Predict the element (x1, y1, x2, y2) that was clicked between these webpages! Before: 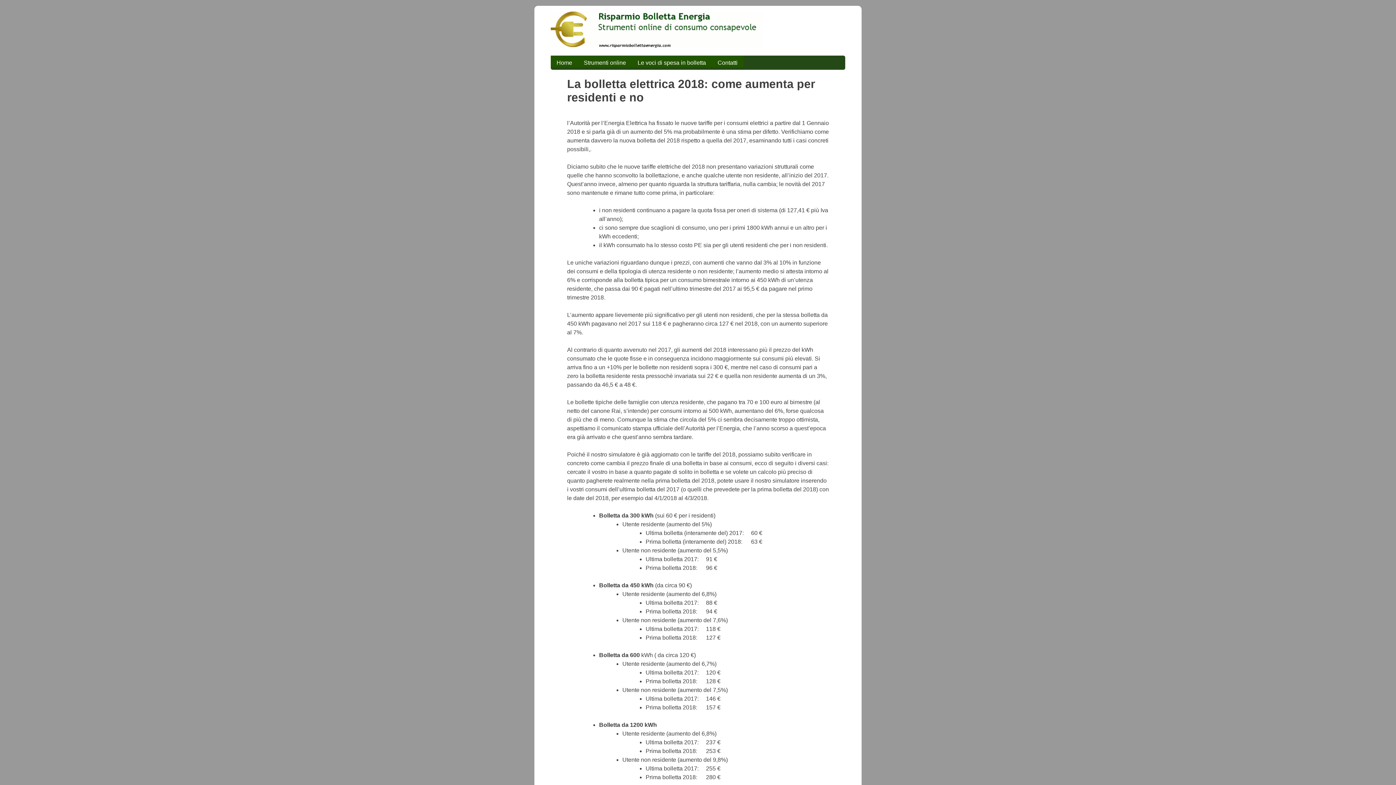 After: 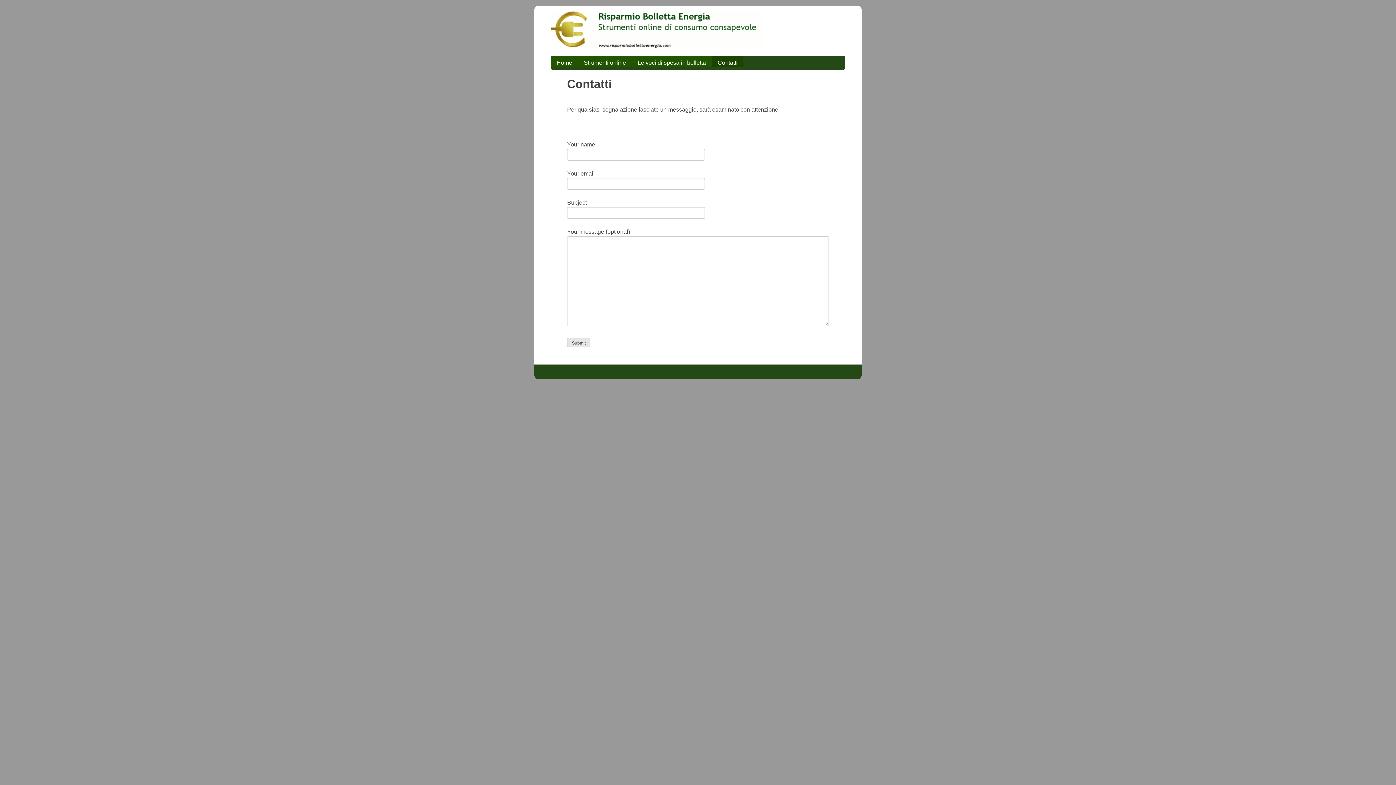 Action: label: Contatti bbox: (712, 55, 743, 67)